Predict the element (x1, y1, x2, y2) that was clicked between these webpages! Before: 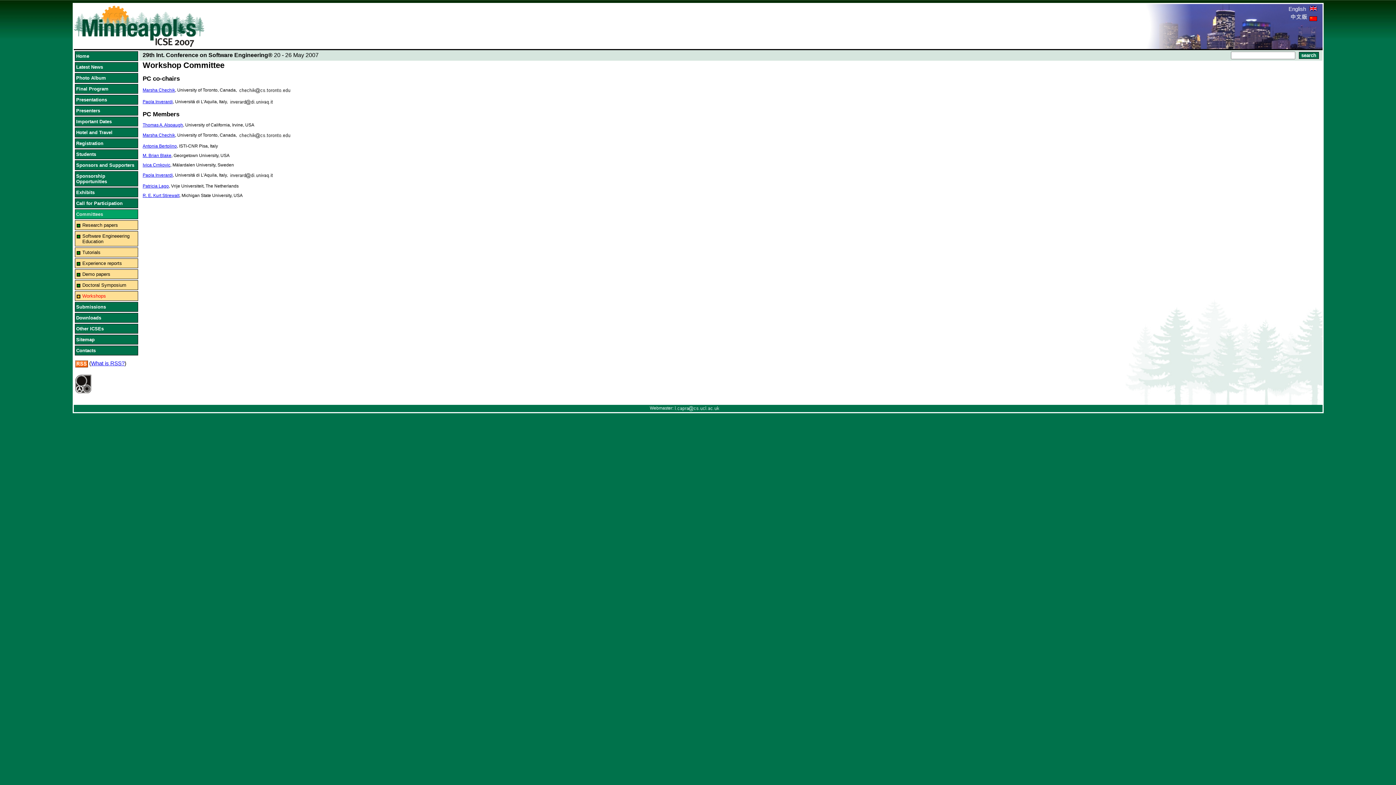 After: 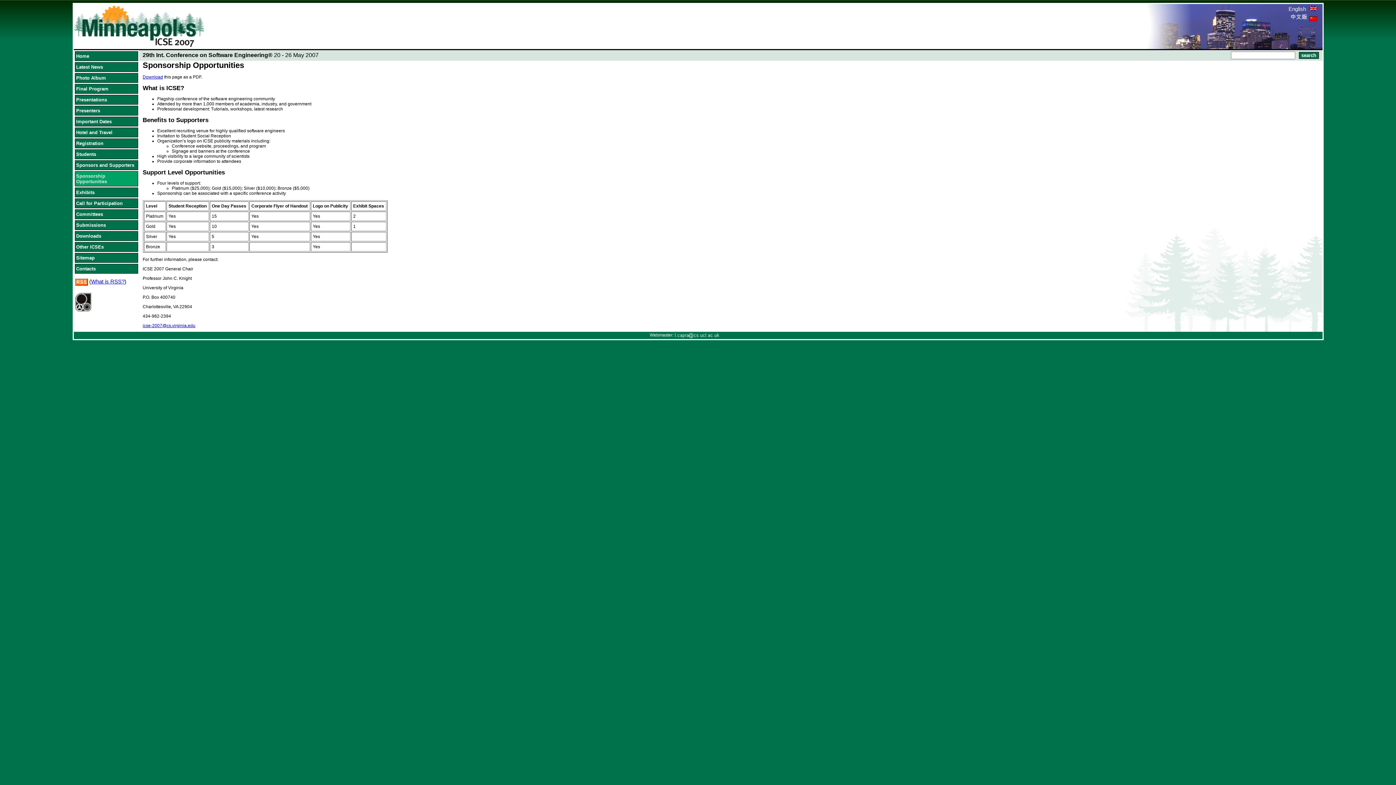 Action: label: Sponsorship Opportunities bbox: (75, 171, 137, 186)